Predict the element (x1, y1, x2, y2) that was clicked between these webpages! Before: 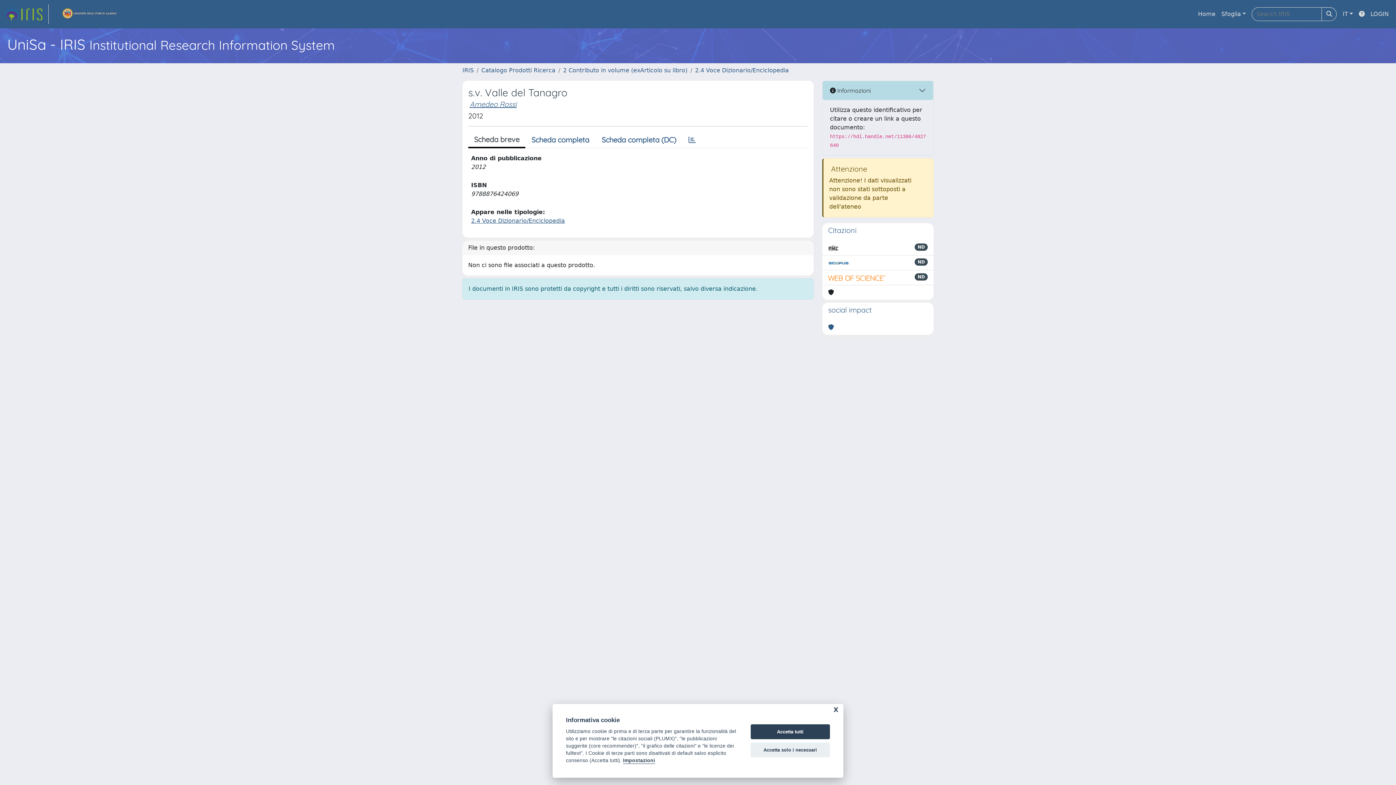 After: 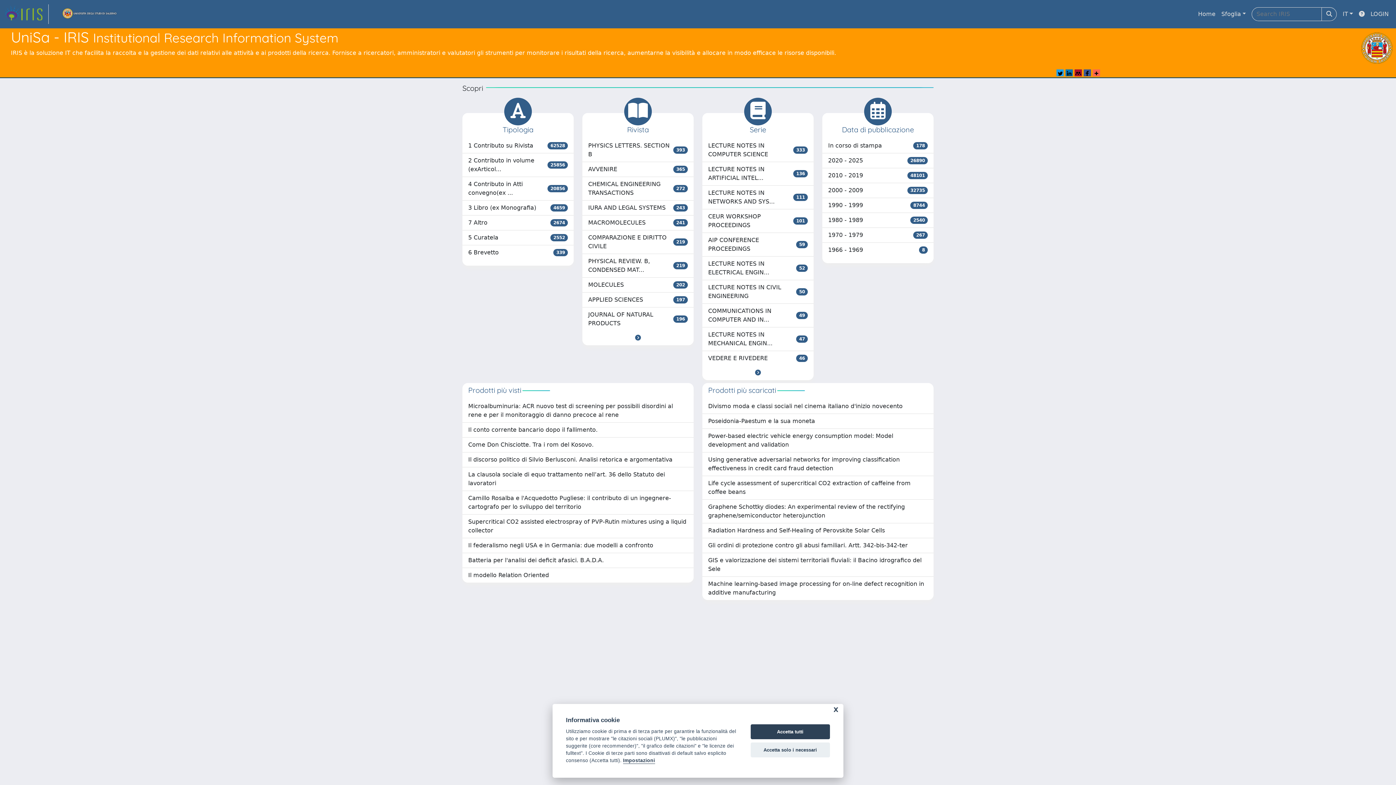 Action: bbox: (4, 4, 48, 24) label: link homepage